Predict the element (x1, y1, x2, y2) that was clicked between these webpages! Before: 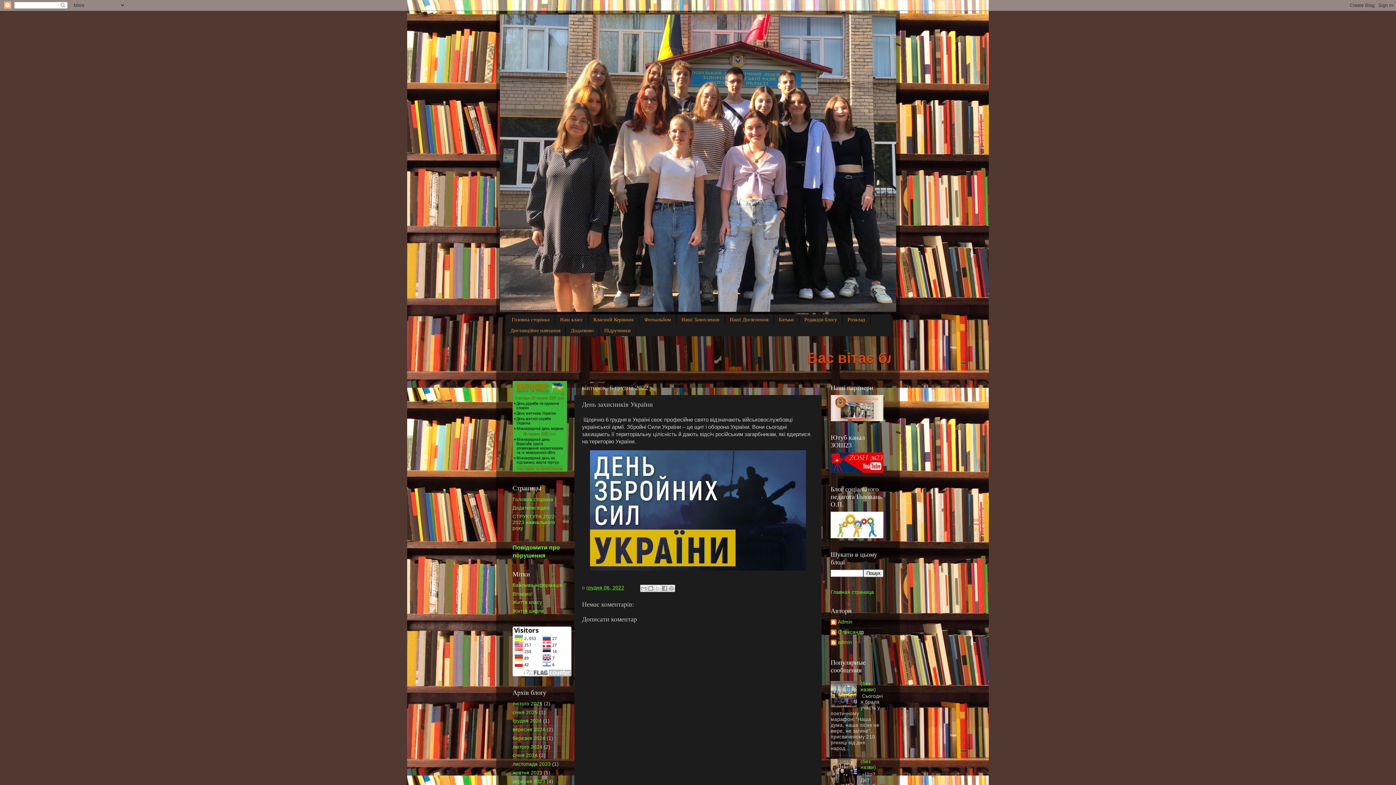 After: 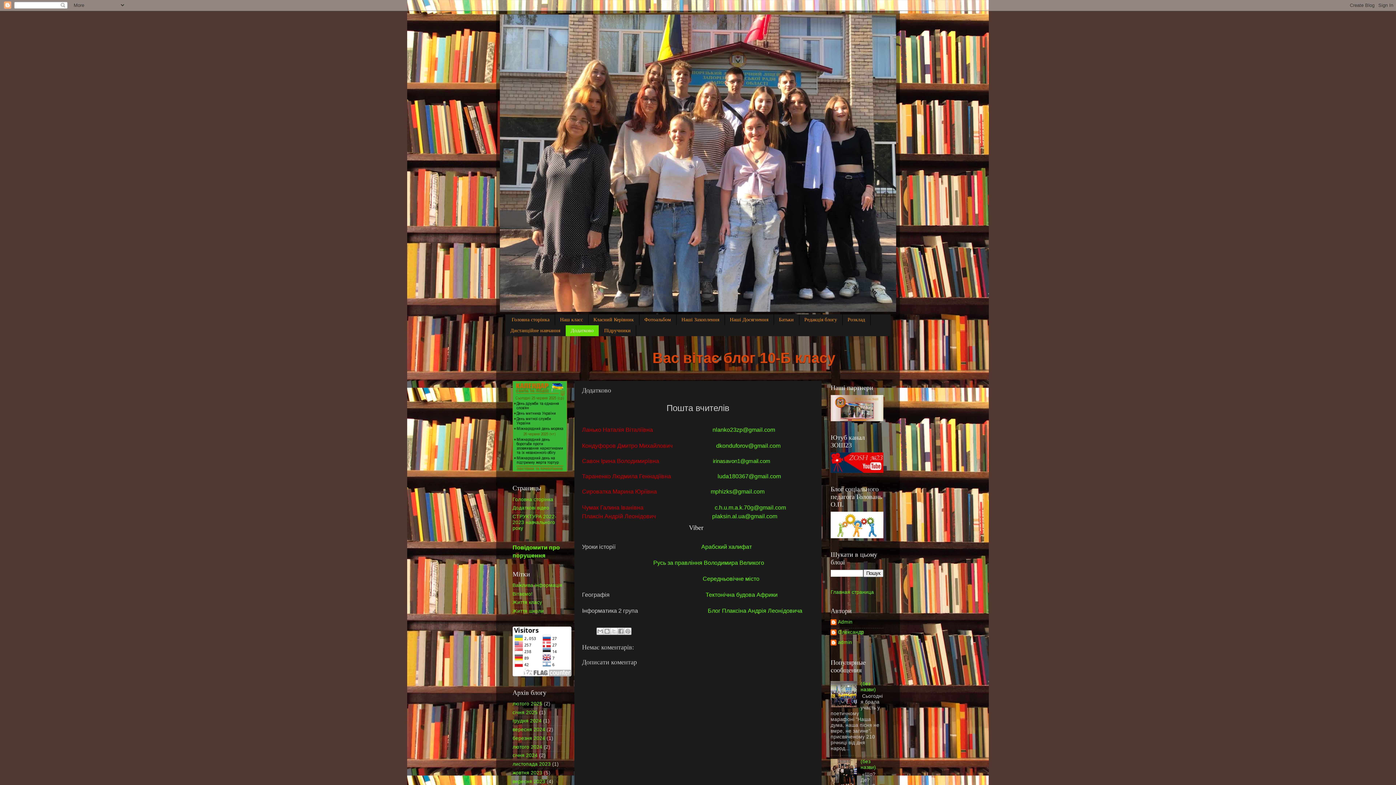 Action: bbox: (565, 325, 599, 336) label: Додатково